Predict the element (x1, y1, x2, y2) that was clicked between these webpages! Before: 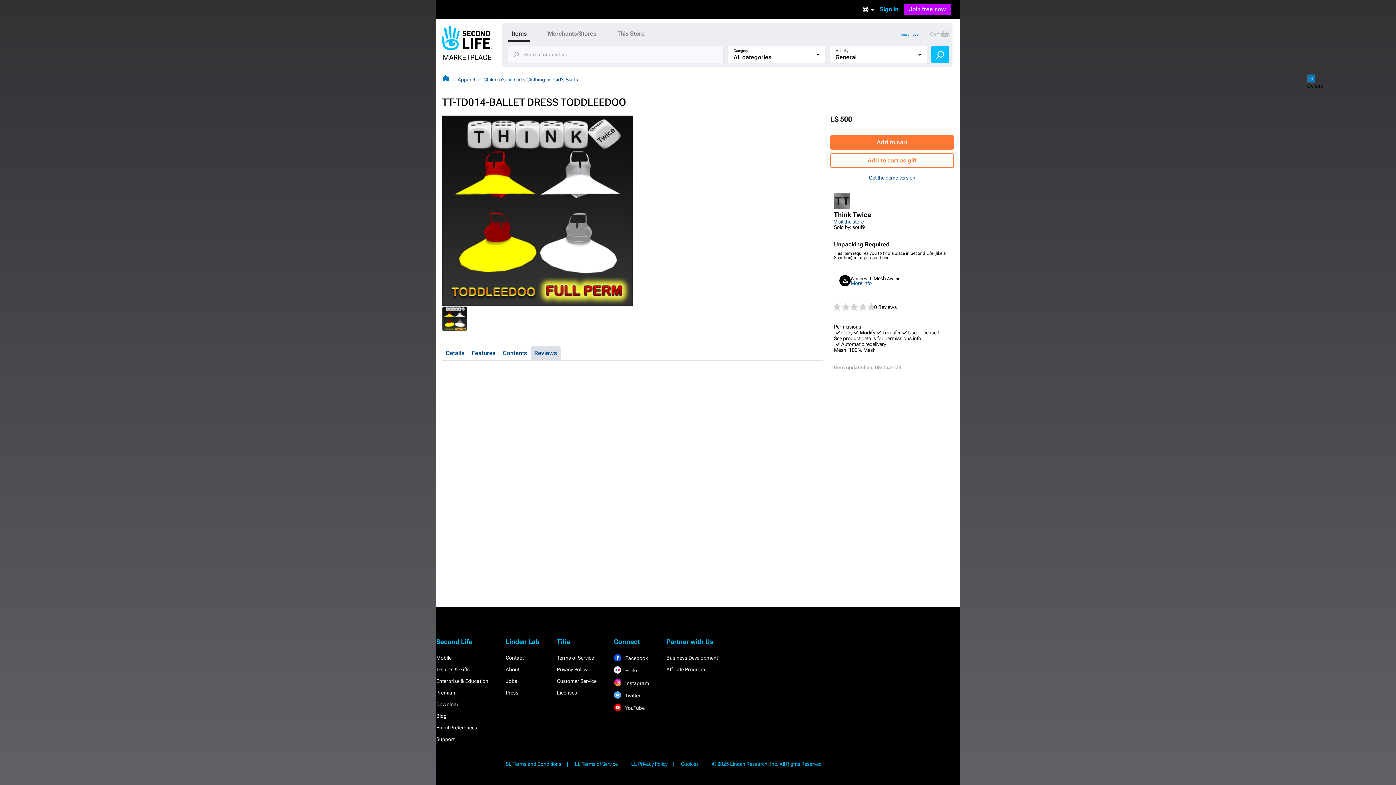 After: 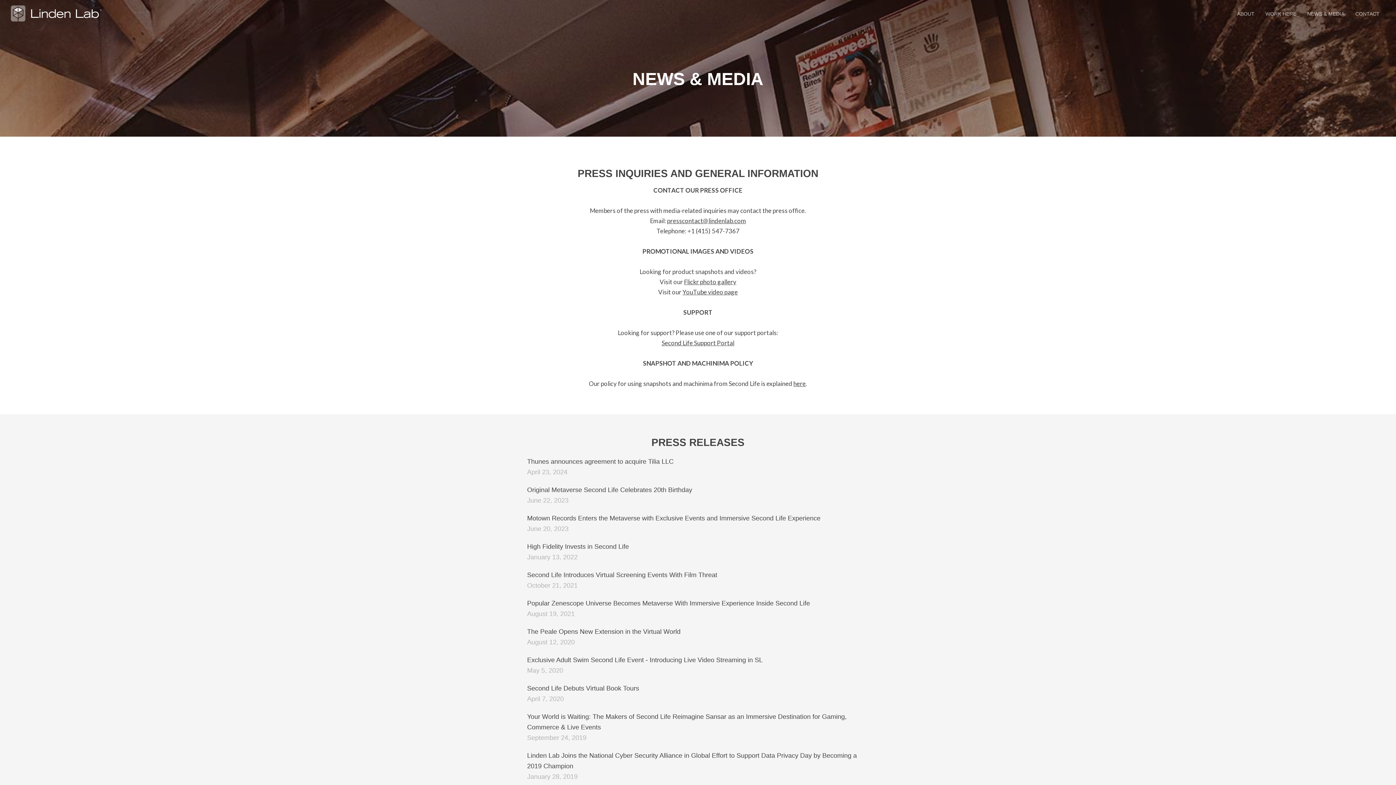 Action: bbox: (505, 690, 518, 696) label: Press